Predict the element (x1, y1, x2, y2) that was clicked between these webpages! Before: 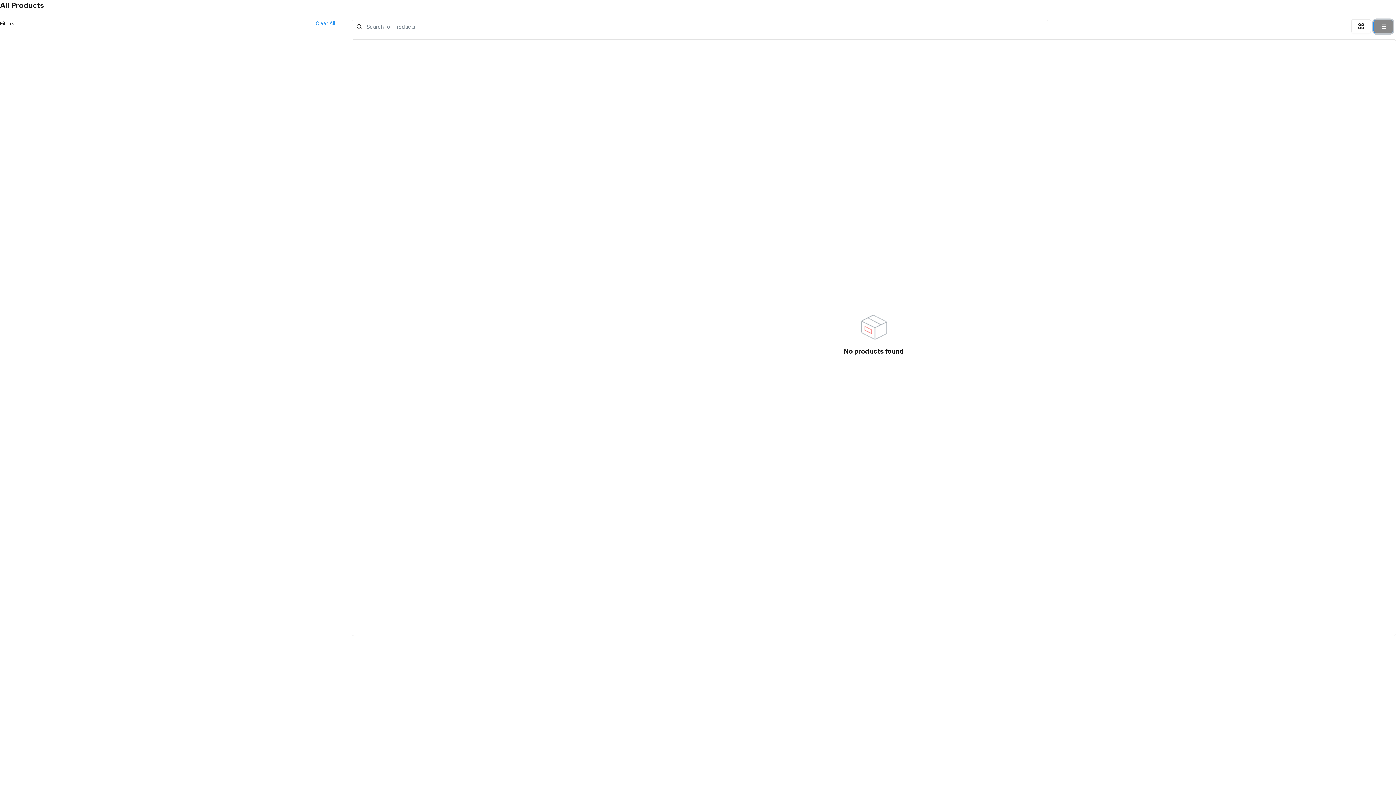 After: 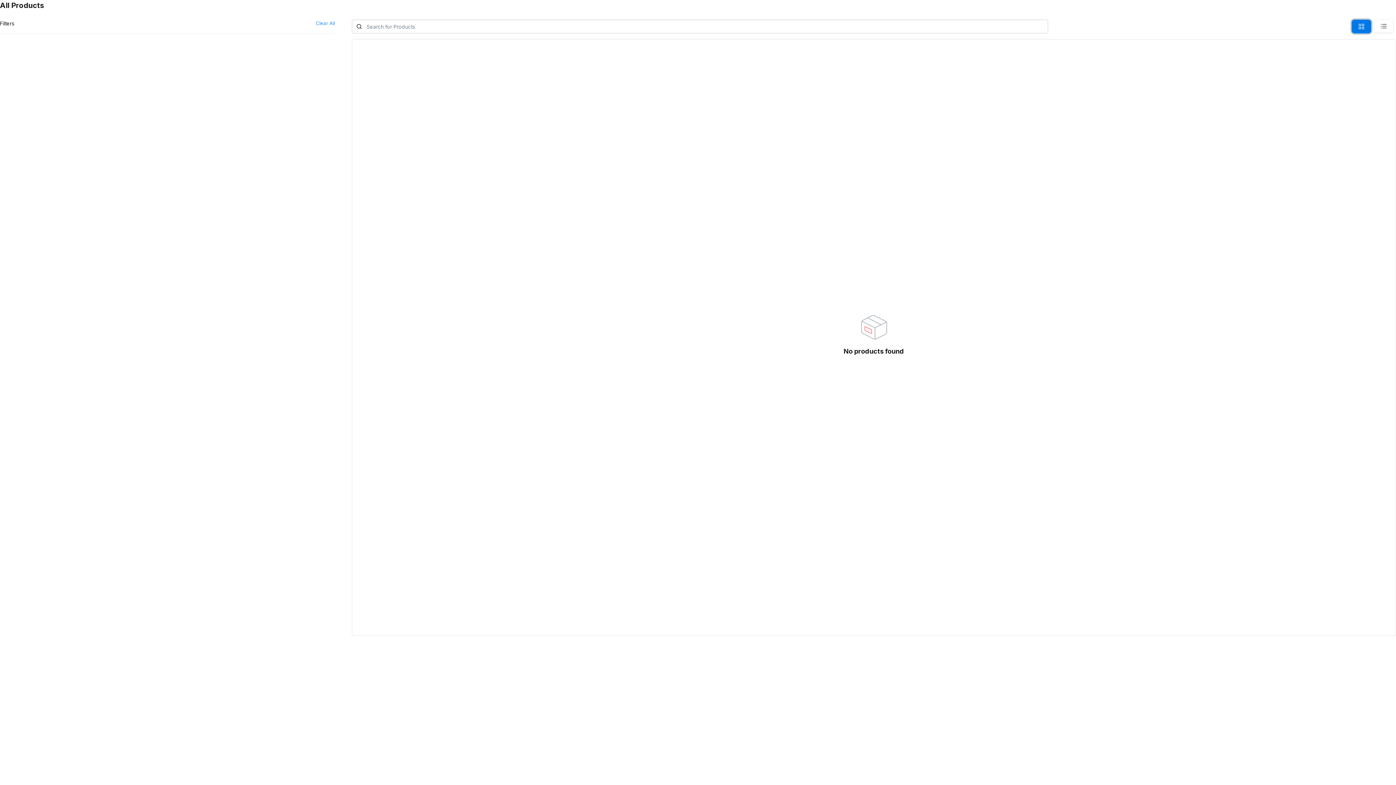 Action: bbox: (1352, 19, 1370, 32)